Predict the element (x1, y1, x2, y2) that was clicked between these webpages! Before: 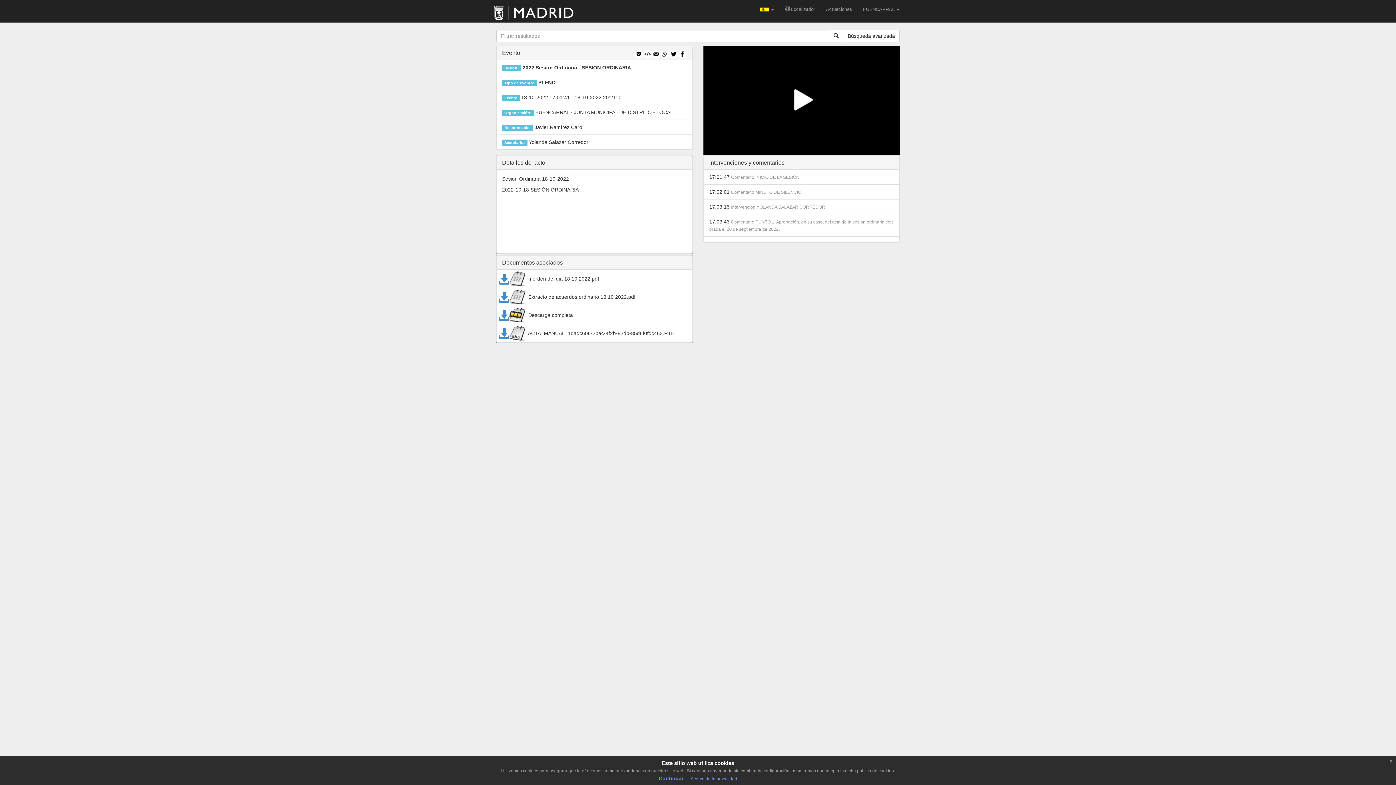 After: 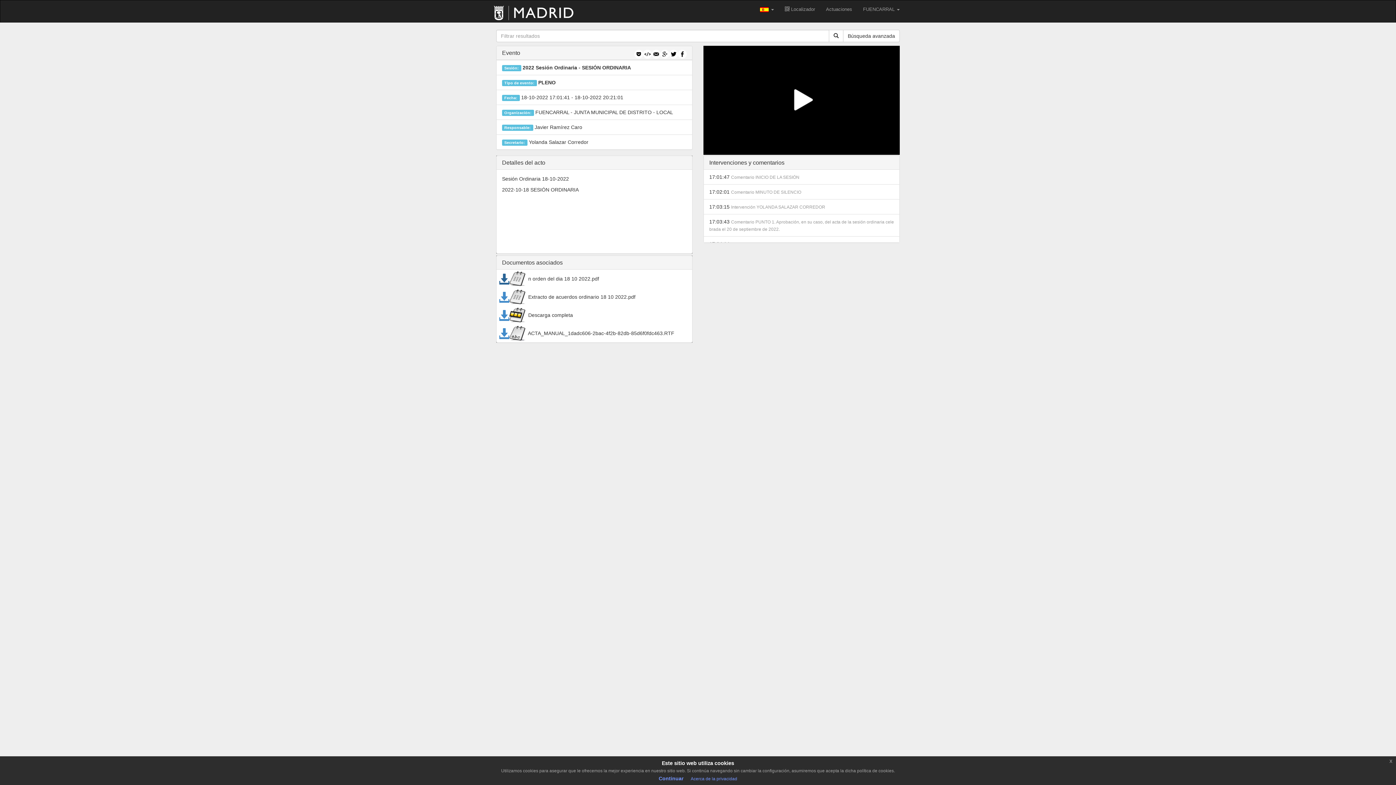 Action: bbox: (496, 279, 509, 285)